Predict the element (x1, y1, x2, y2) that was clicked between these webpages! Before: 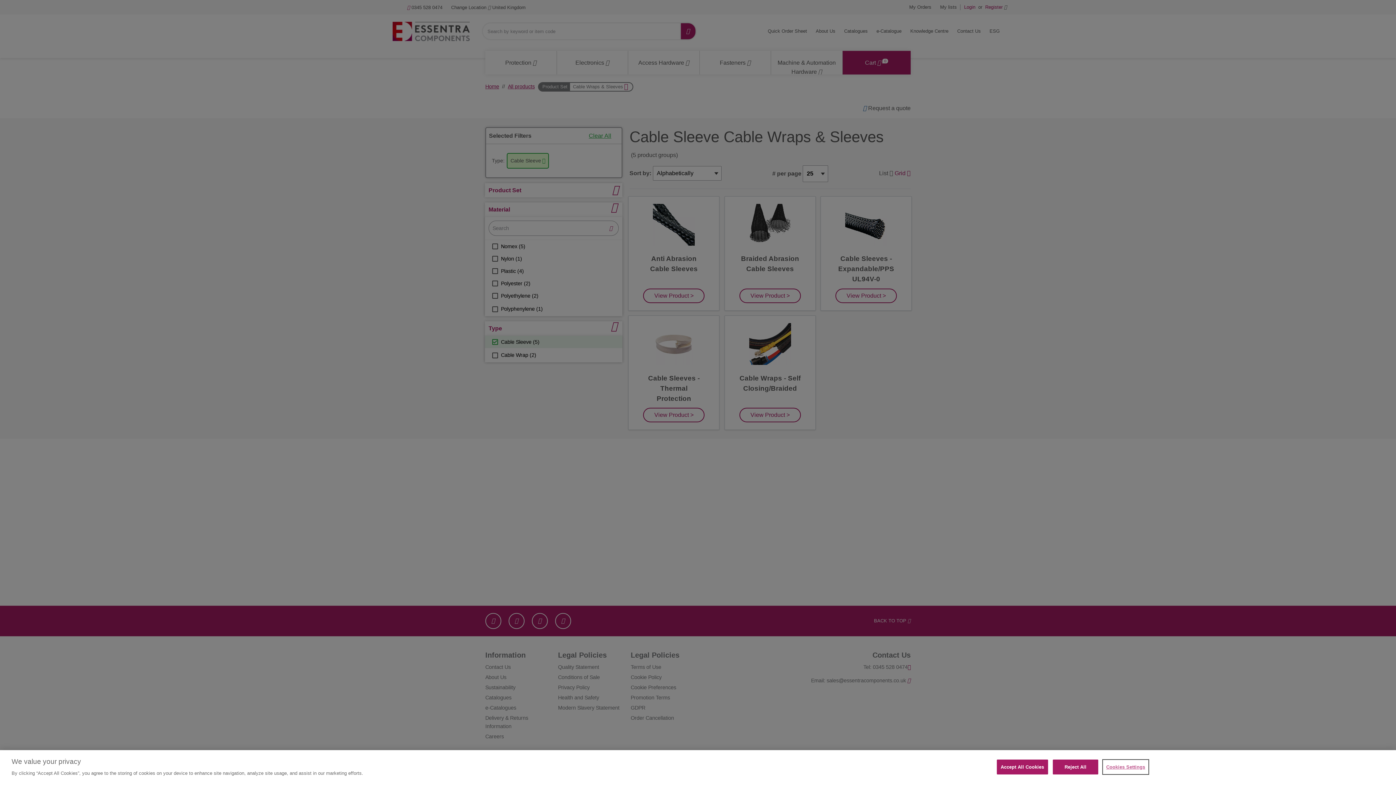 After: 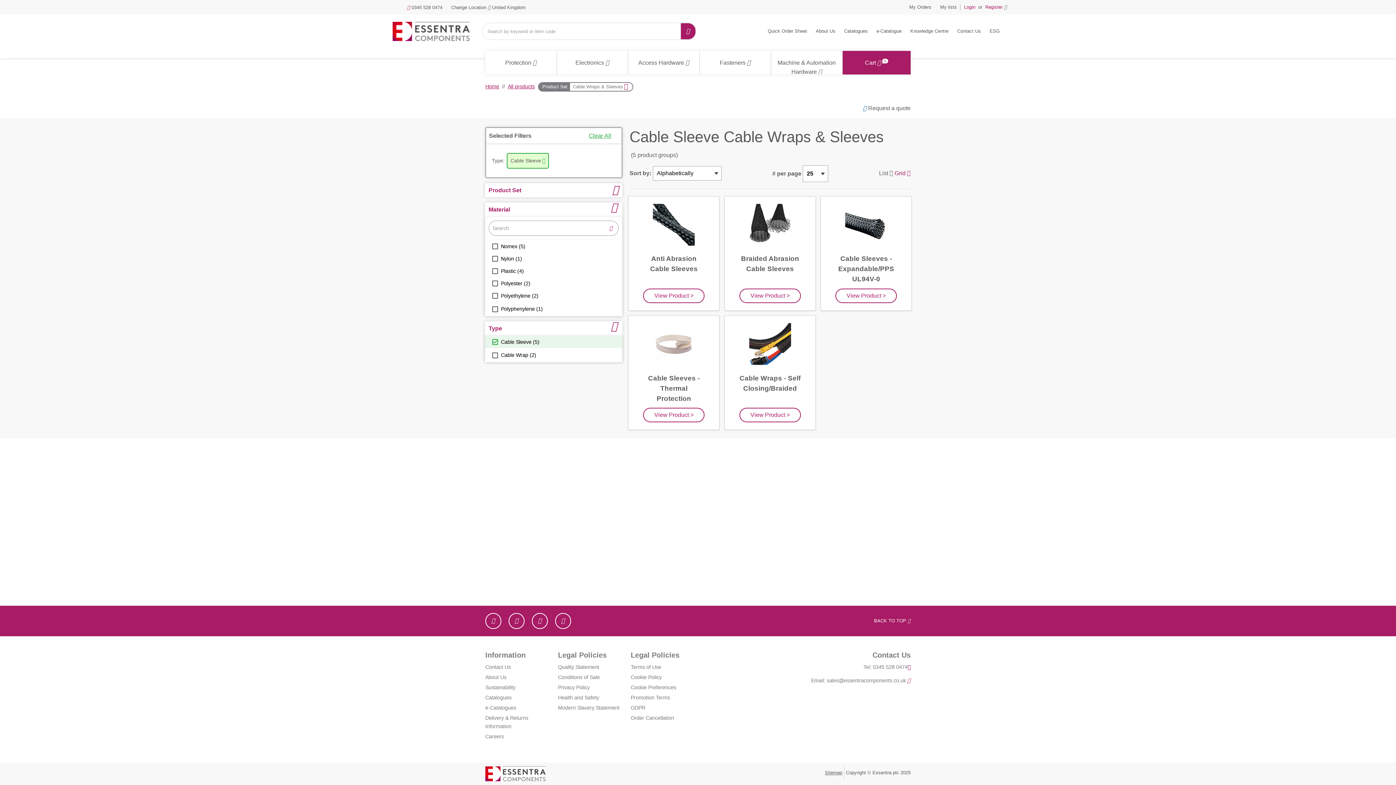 Action: label: Reject All bbox: (1053, 760, 1098, 774)